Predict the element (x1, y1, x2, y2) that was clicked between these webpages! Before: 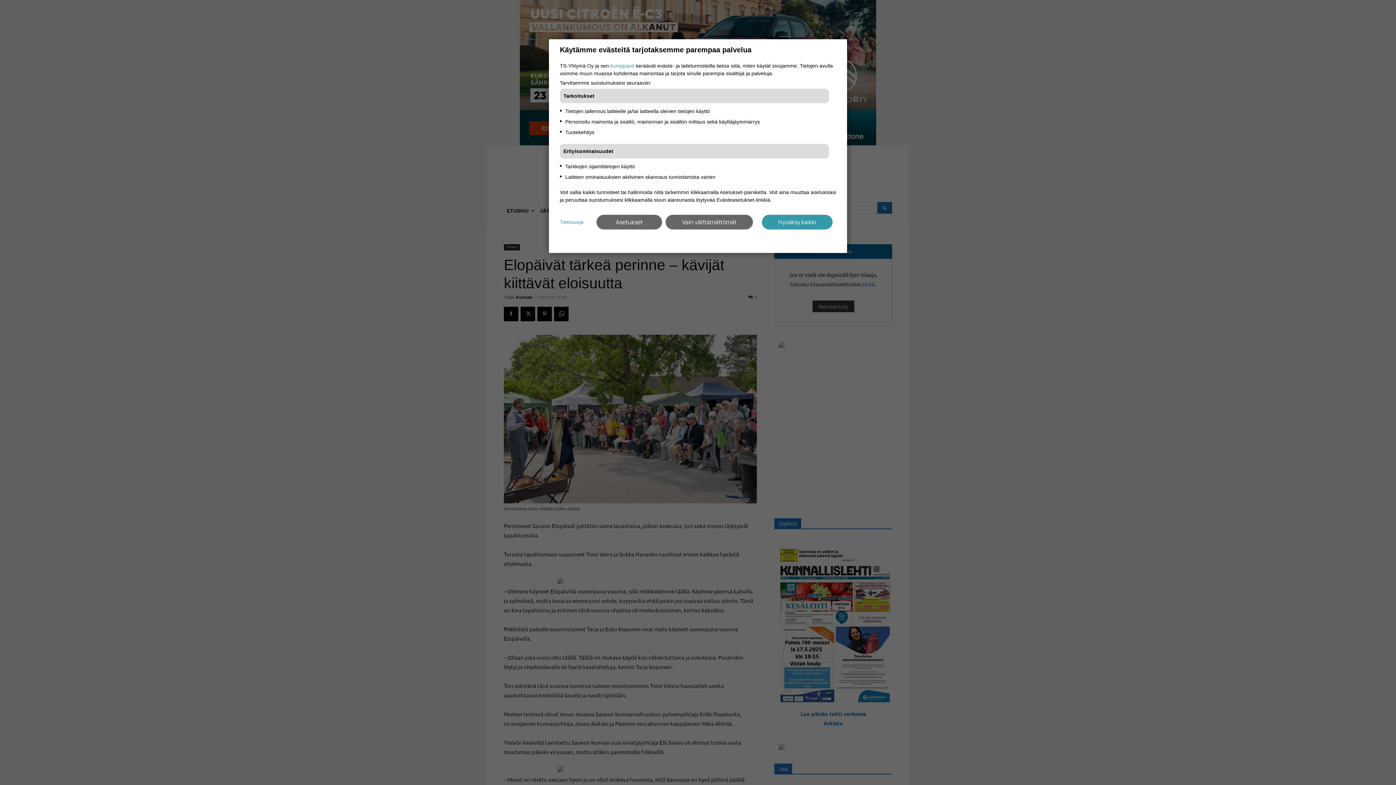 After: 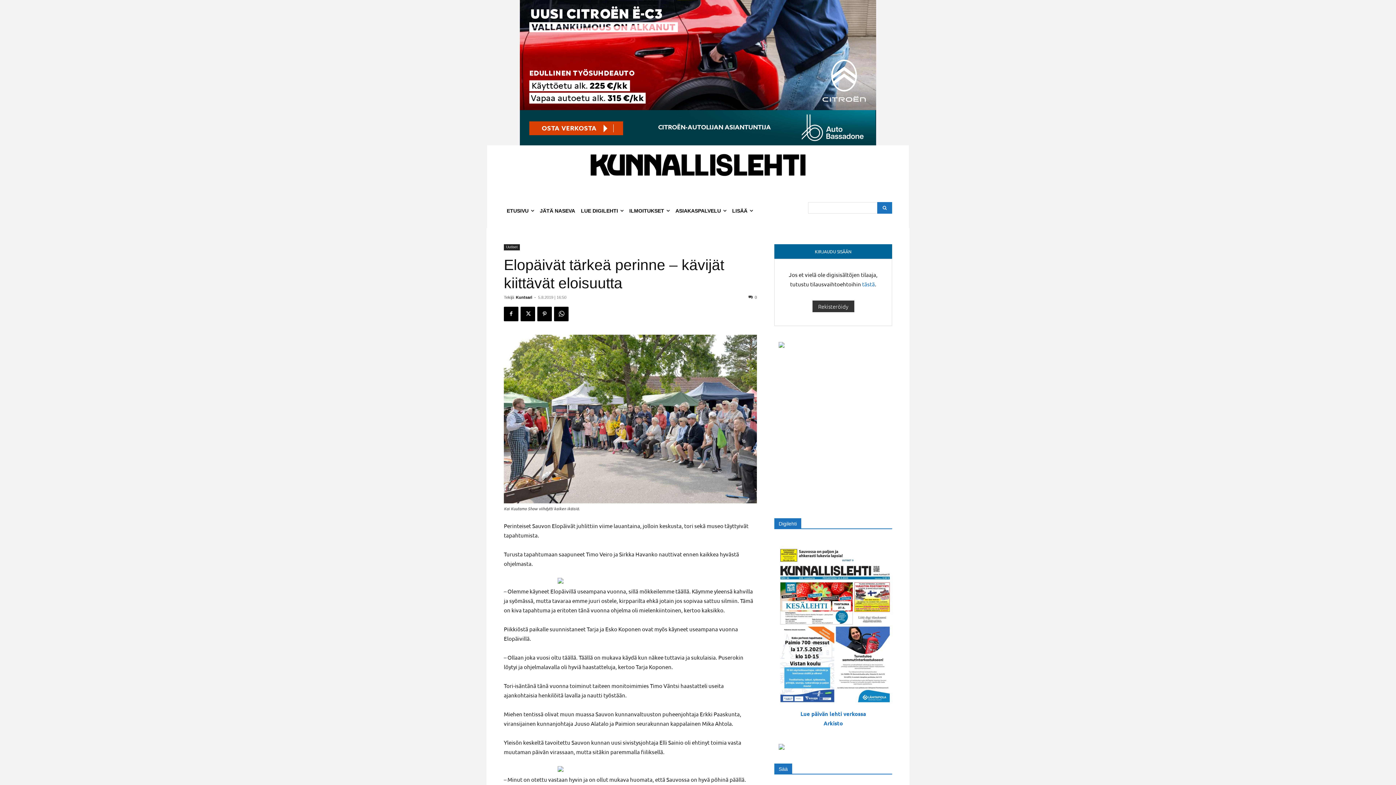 Action: label: Hyväksy kaikki bbox: (762, 214, 832, 229)